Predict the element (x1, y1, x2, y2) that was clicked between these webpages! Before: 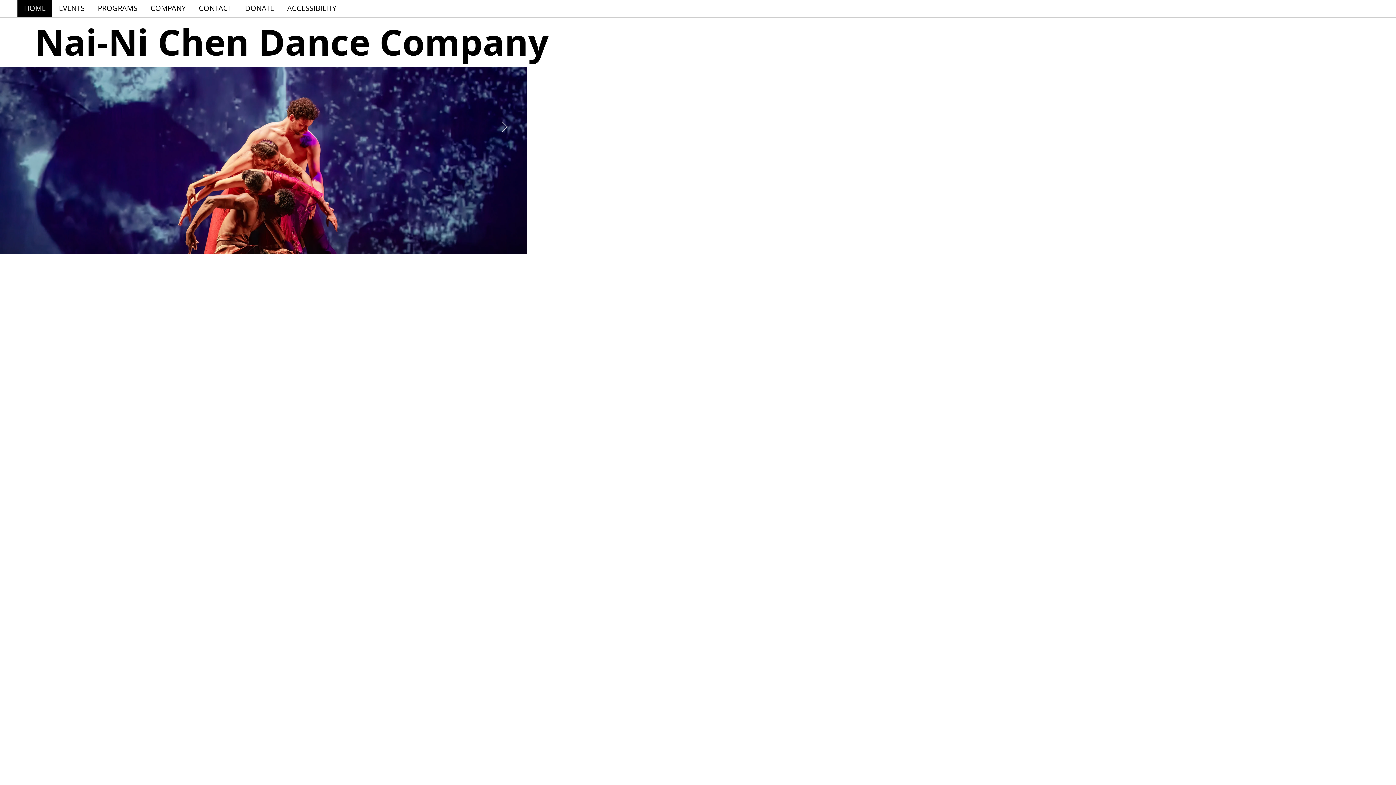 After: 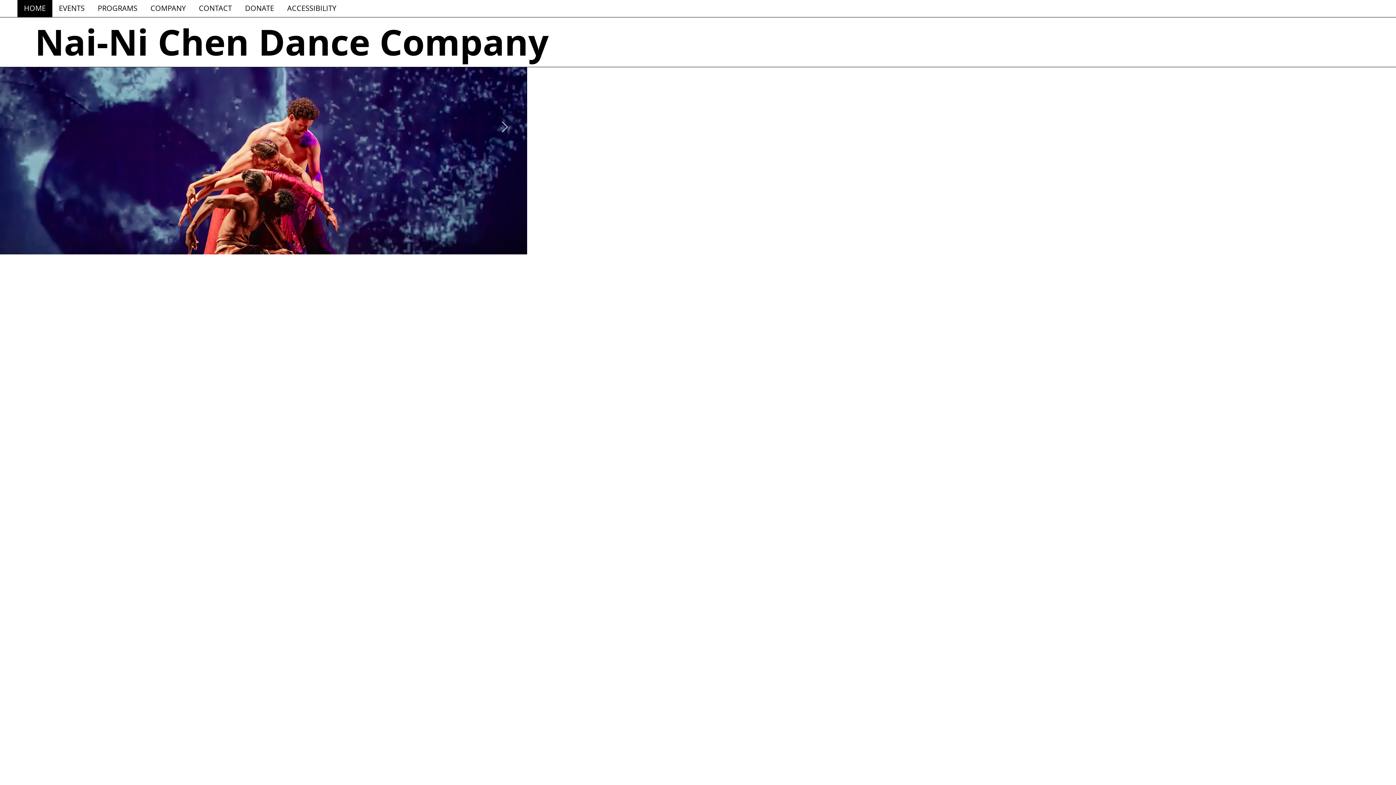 Action: bbox: (490, 113, 518, 141) label: Next Item